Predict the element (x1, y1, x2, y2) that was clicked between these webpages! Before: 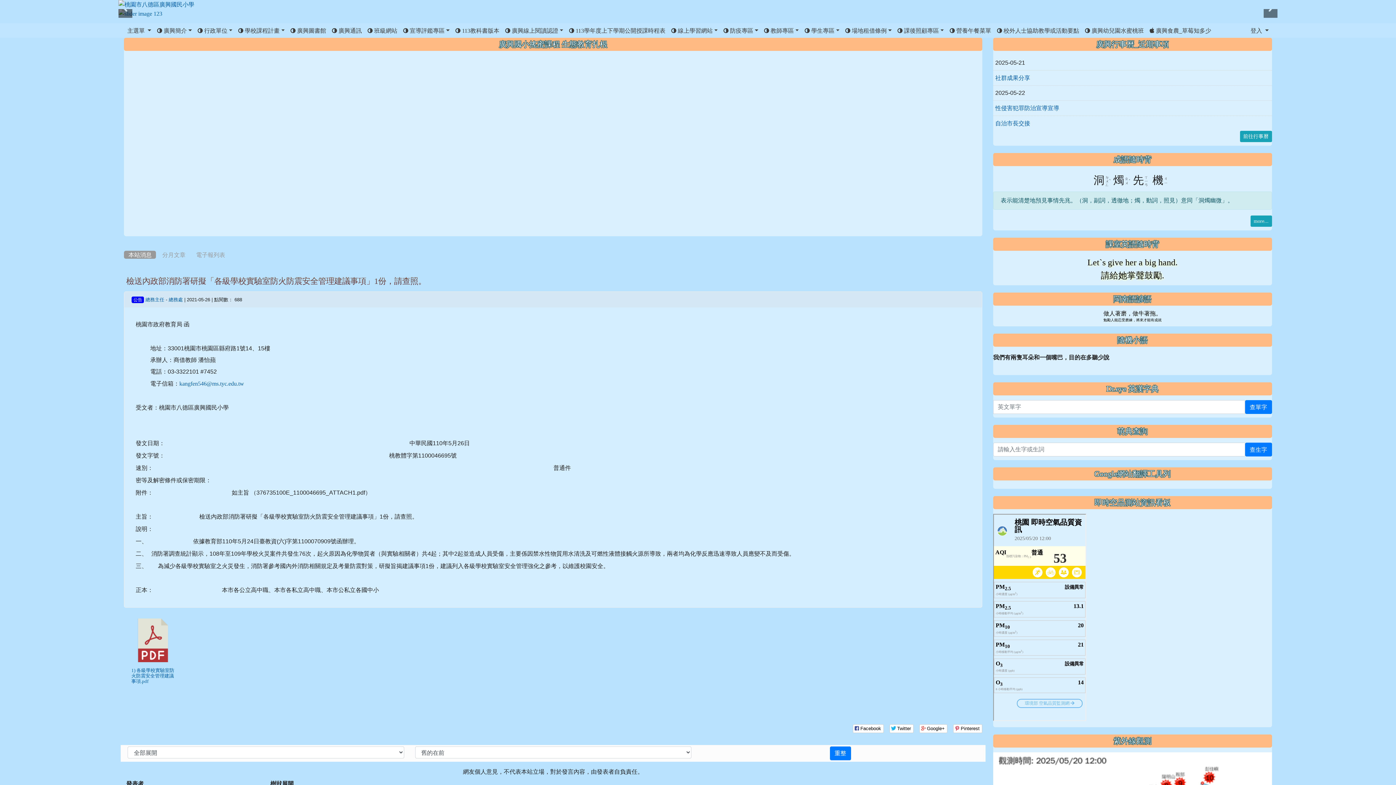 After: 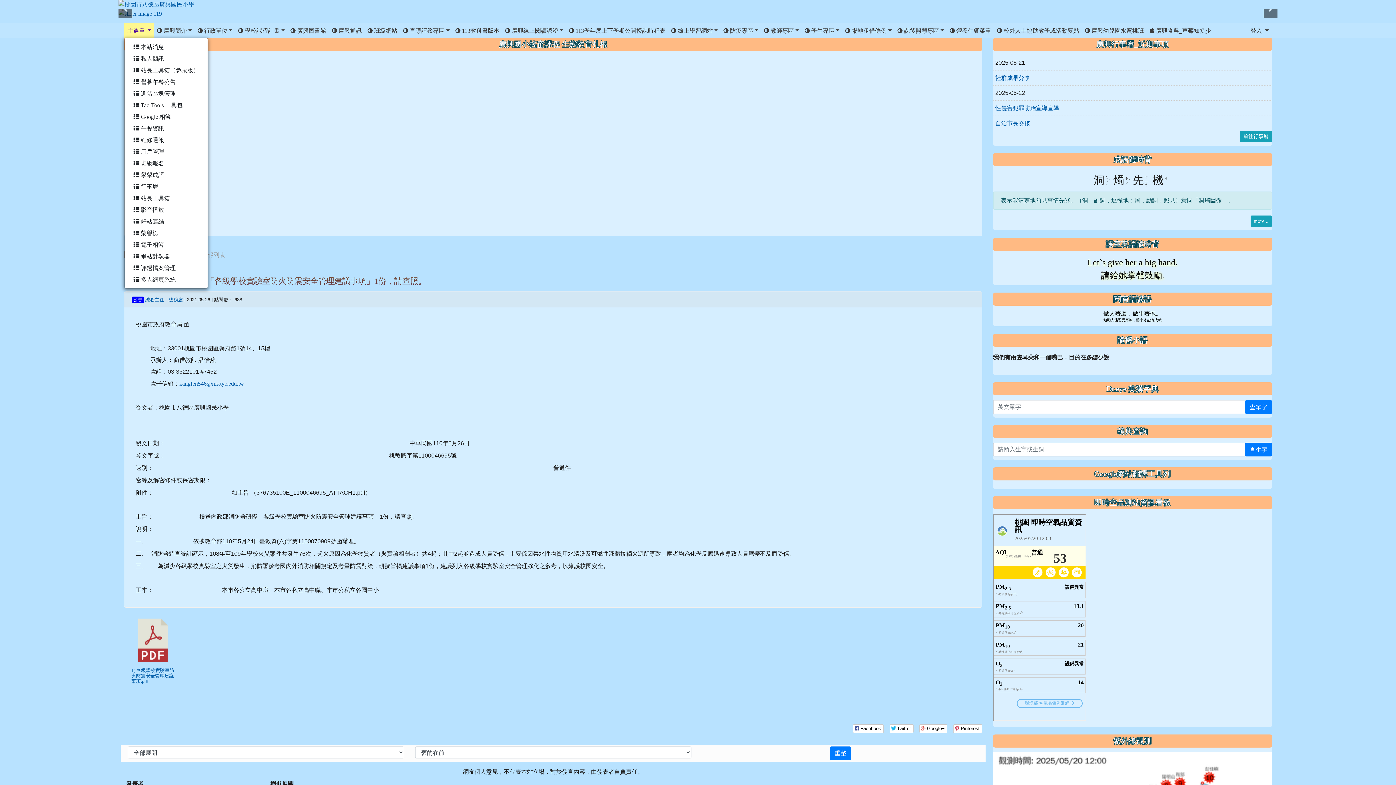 Action: label: 主選單  bbox: (124, 23, 154, 37)